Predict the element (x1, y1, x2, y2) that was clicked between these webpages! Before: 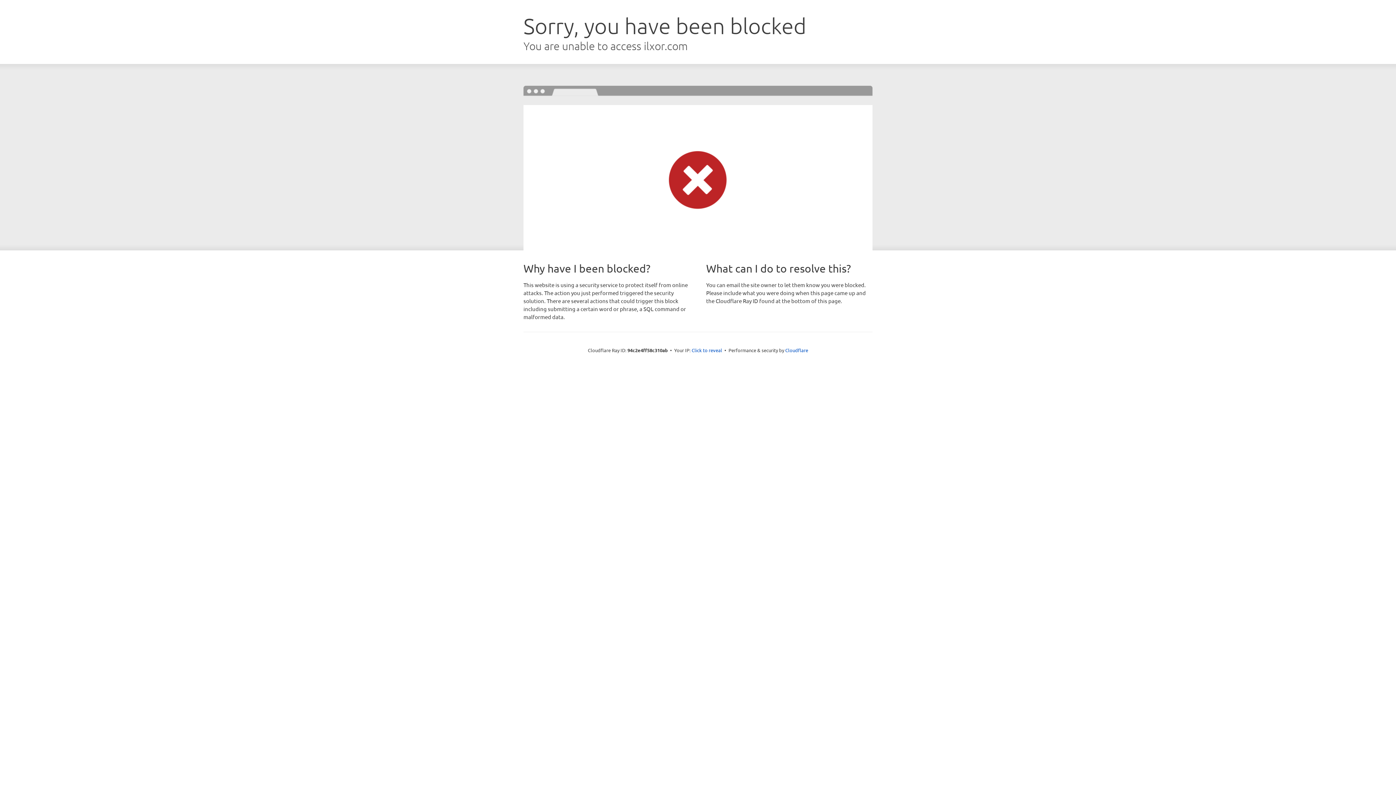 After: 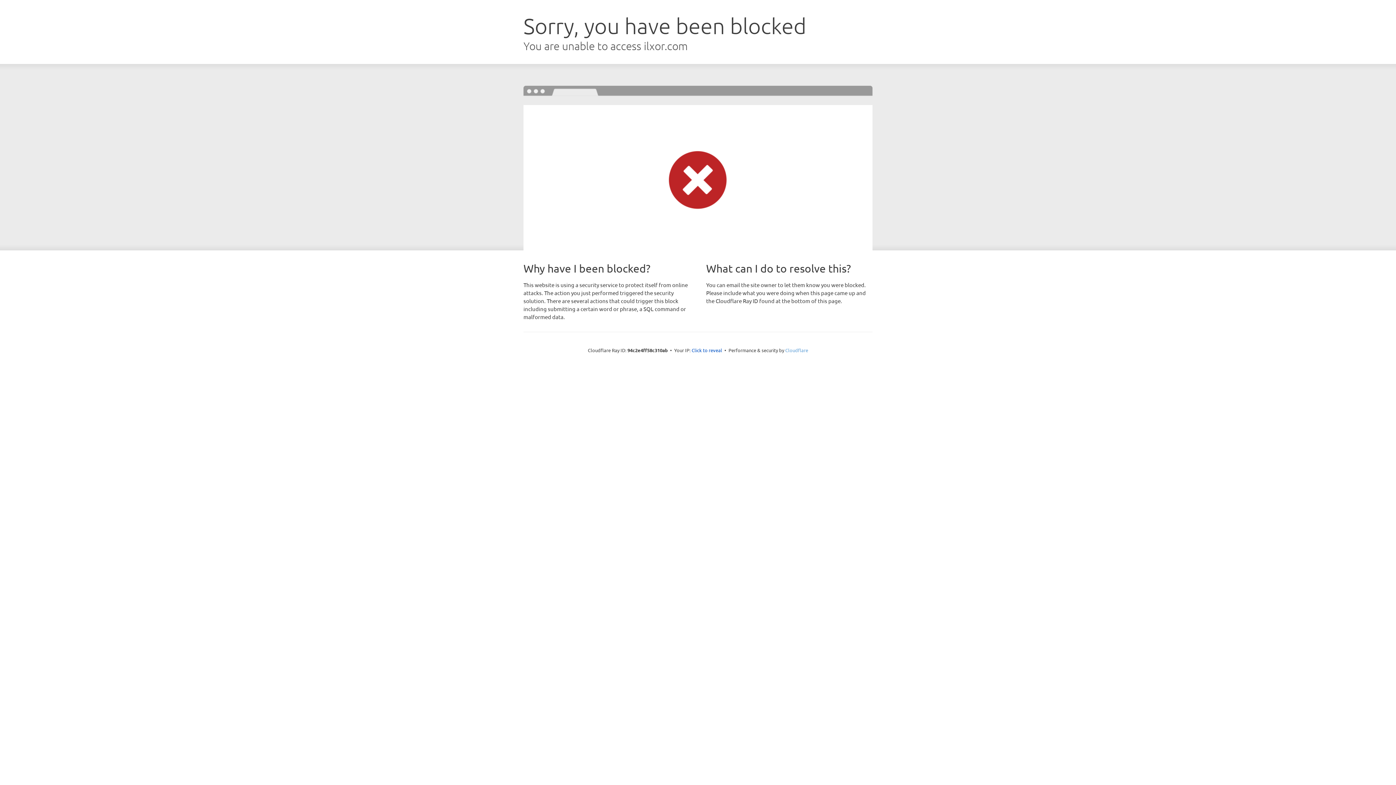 Action: bbox: (785, 347, 808, 353) label: Cloudflare